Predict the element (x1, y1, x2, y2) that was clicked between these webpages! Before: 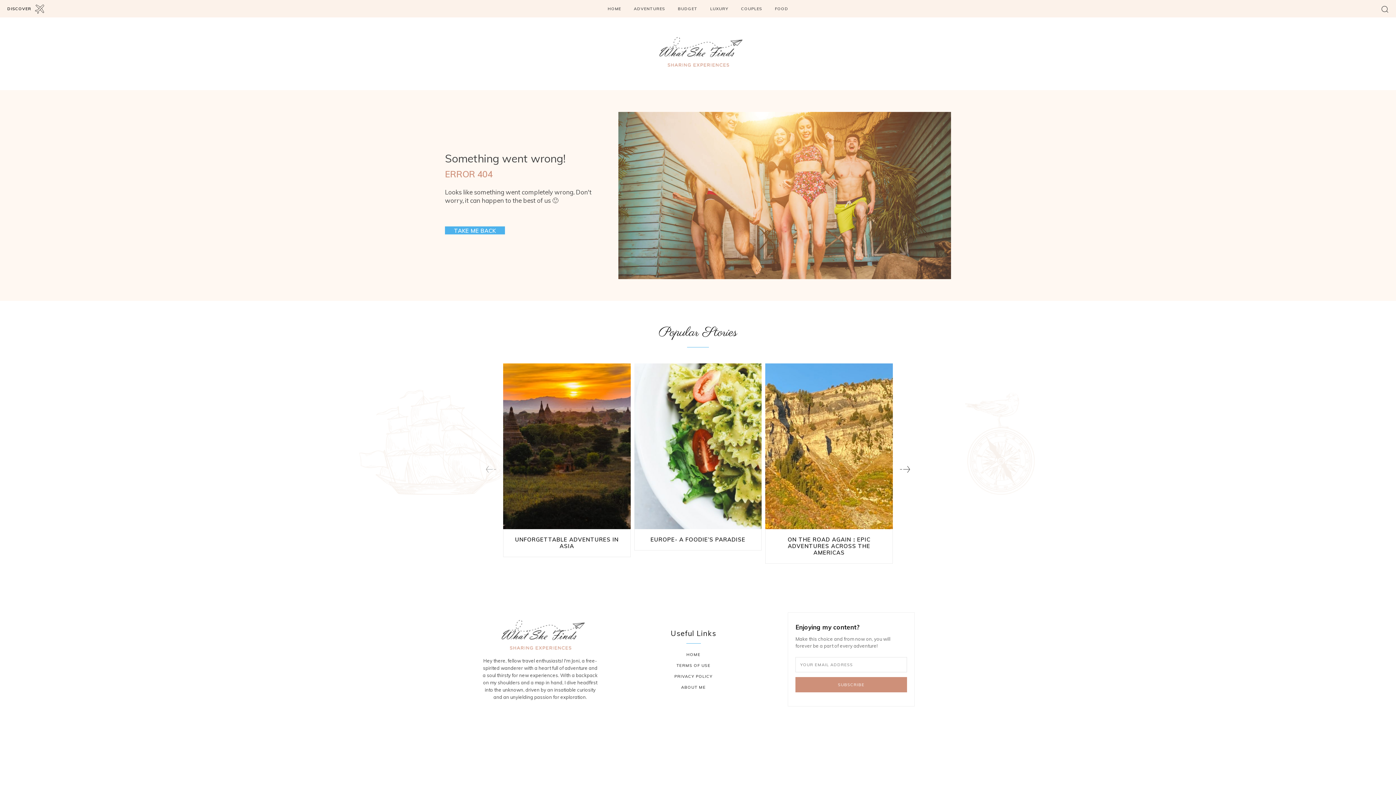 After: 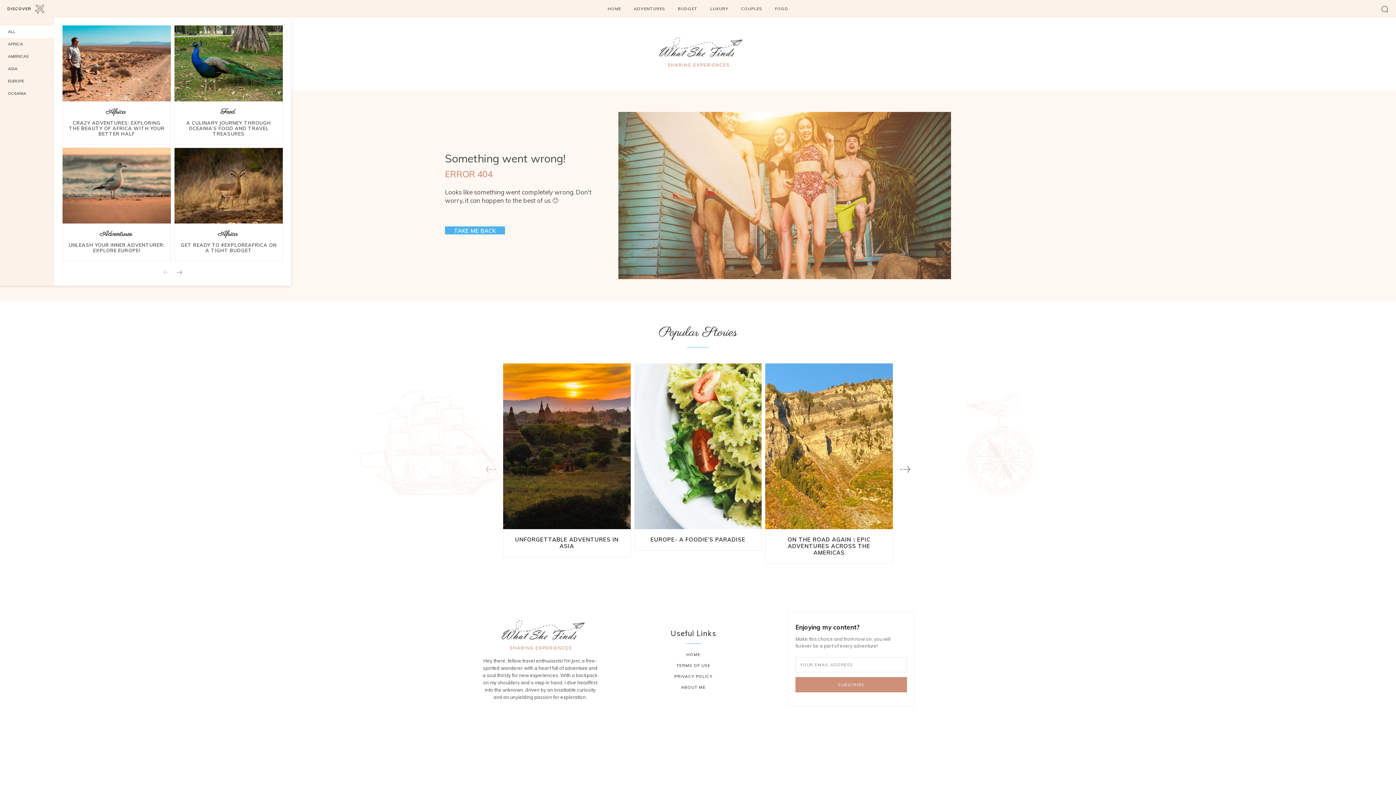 Action: label: DISCOVER bbox: (5, 0, 48, 17)